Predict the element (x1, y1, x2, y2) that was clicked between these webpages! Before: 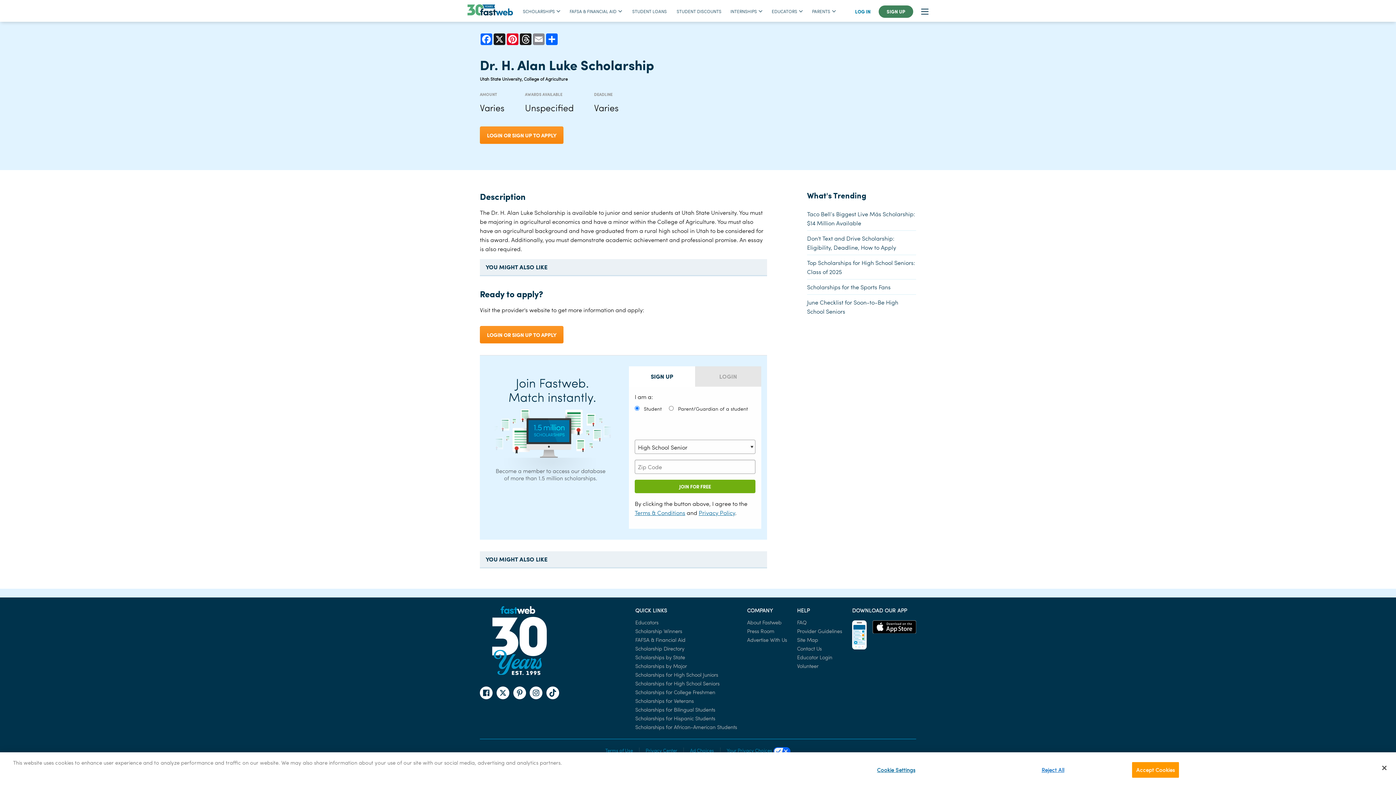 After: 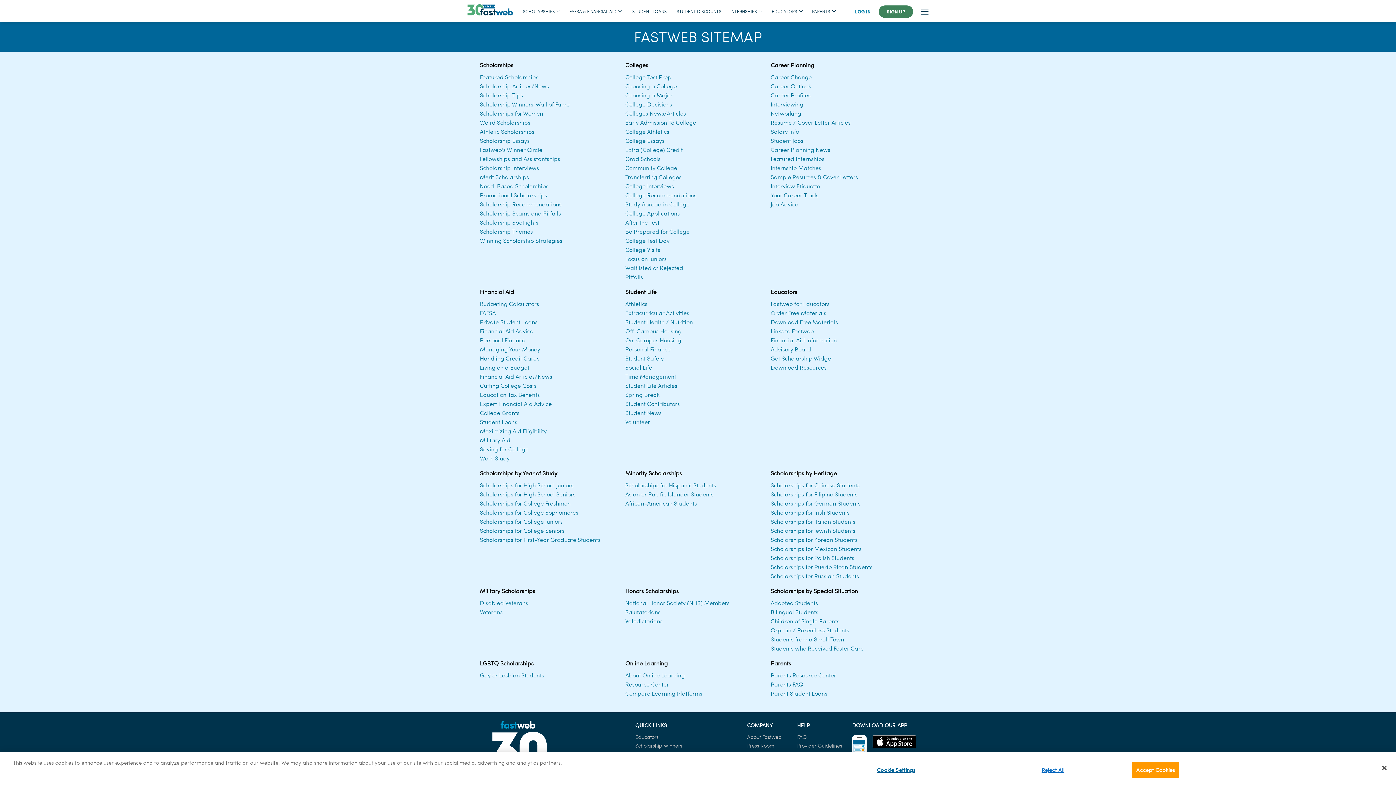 Action: label: Site Map bbox: (797, 636, 818, 643)